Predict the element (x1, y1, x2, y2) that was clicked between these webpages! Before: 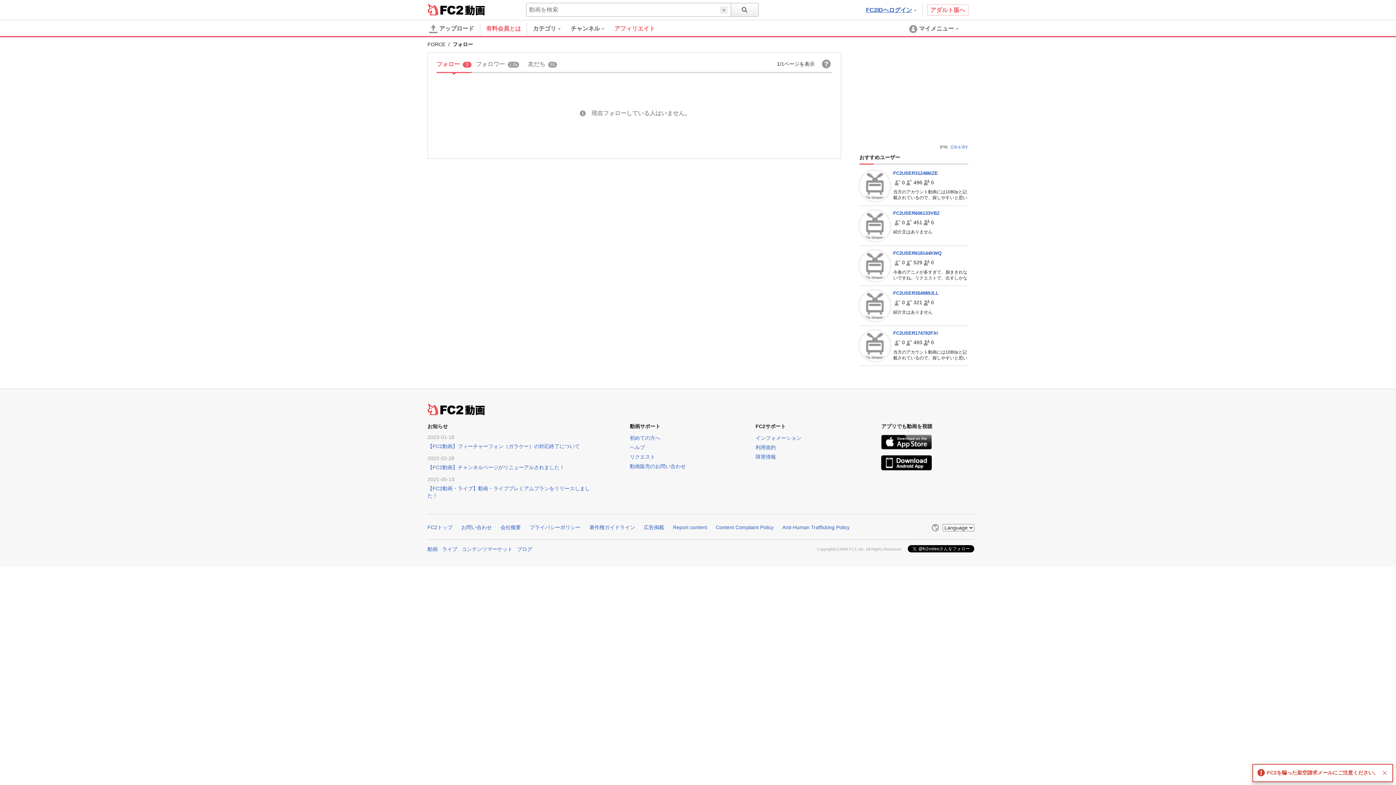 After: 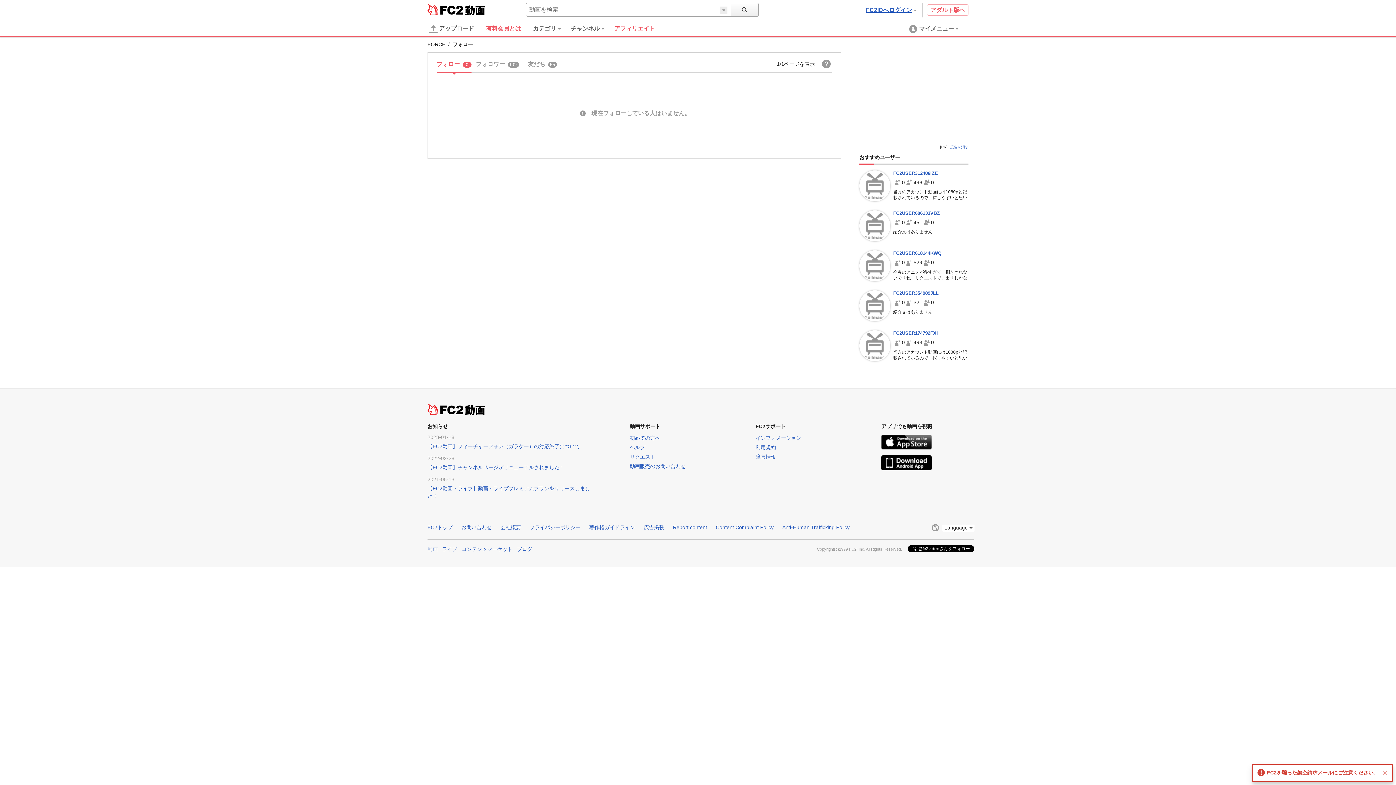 Action: label: インフォメーション bbox: (755, 435, 801, 441)